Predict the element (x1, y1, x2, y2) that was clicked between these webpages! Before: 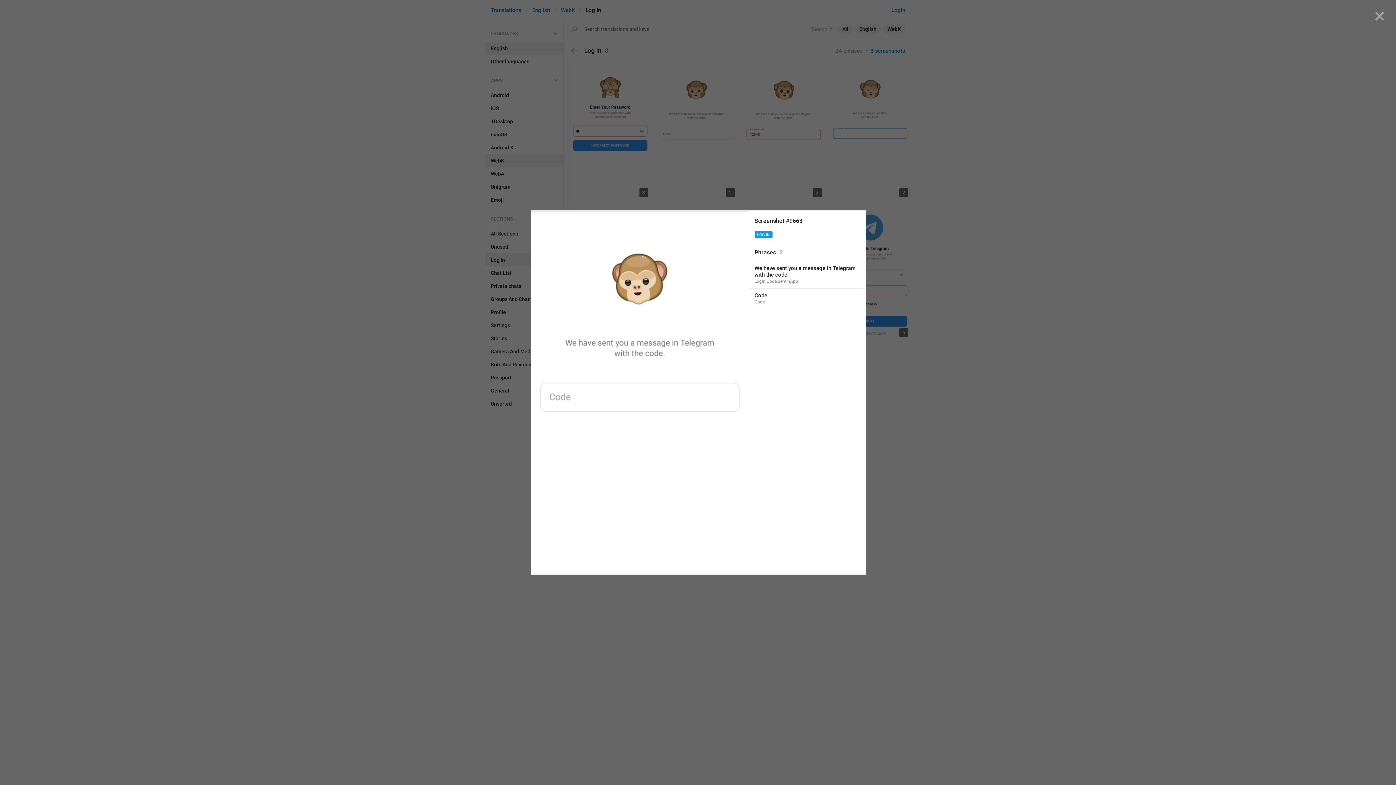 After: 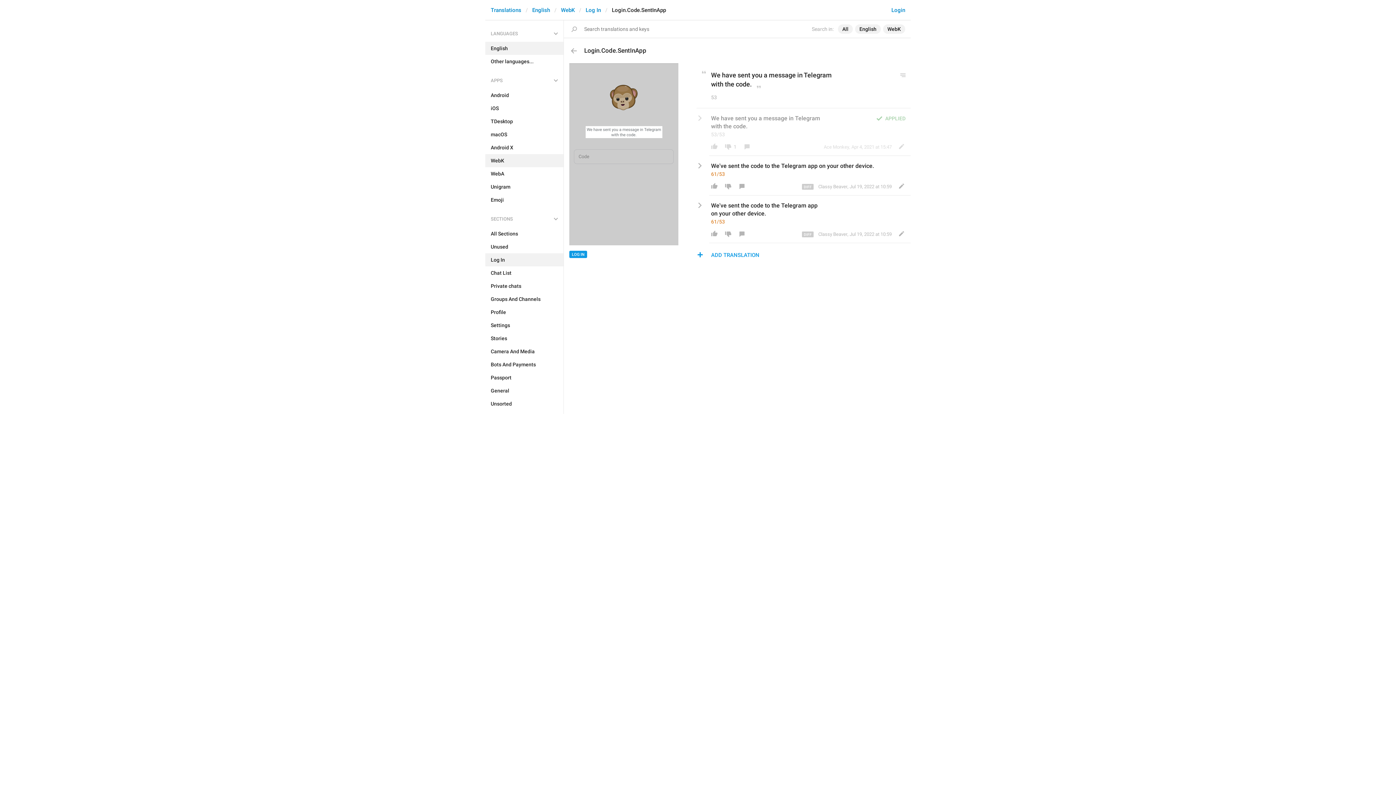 Action: label: We have sent you a message in Telegram
with the code.
Login.Code.SentInApp bbox: (749, 261, 865, 288)